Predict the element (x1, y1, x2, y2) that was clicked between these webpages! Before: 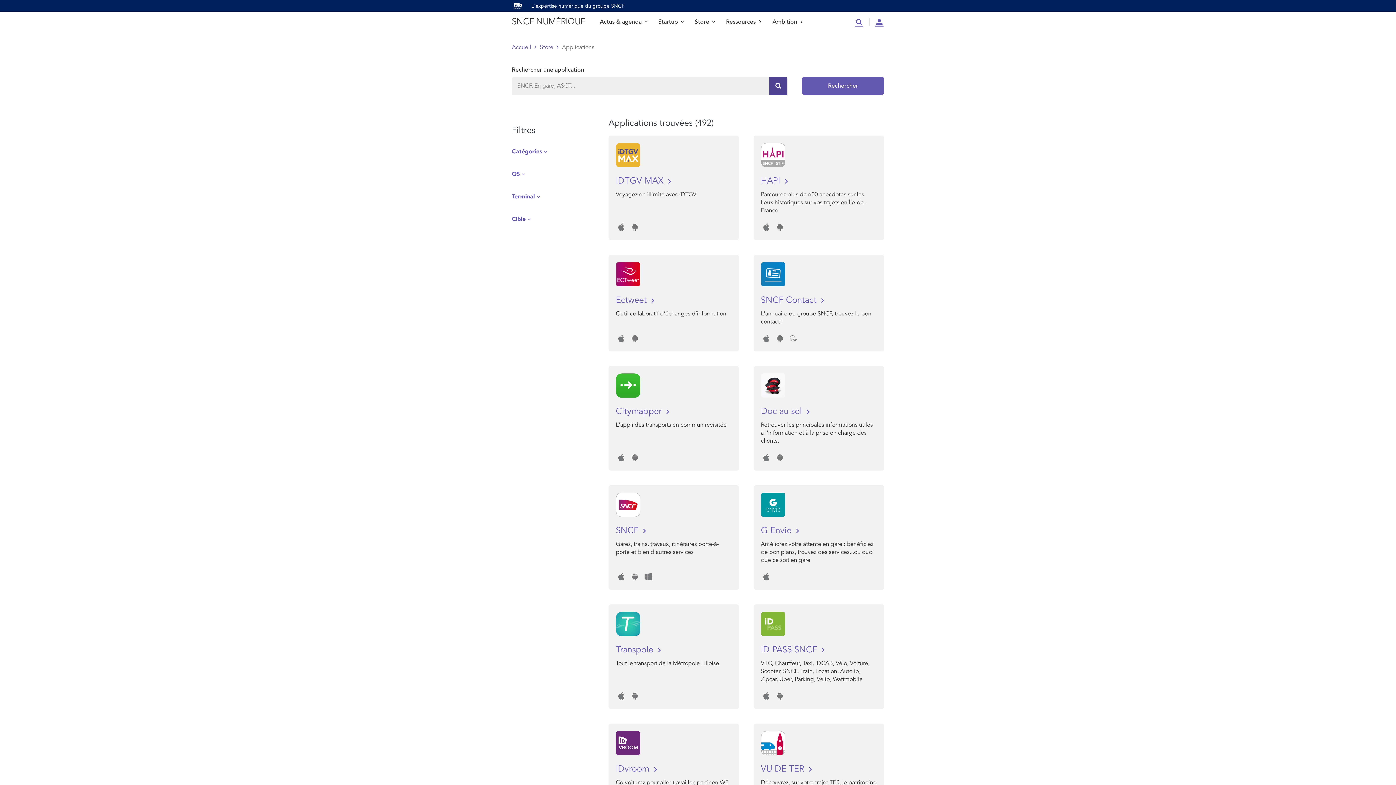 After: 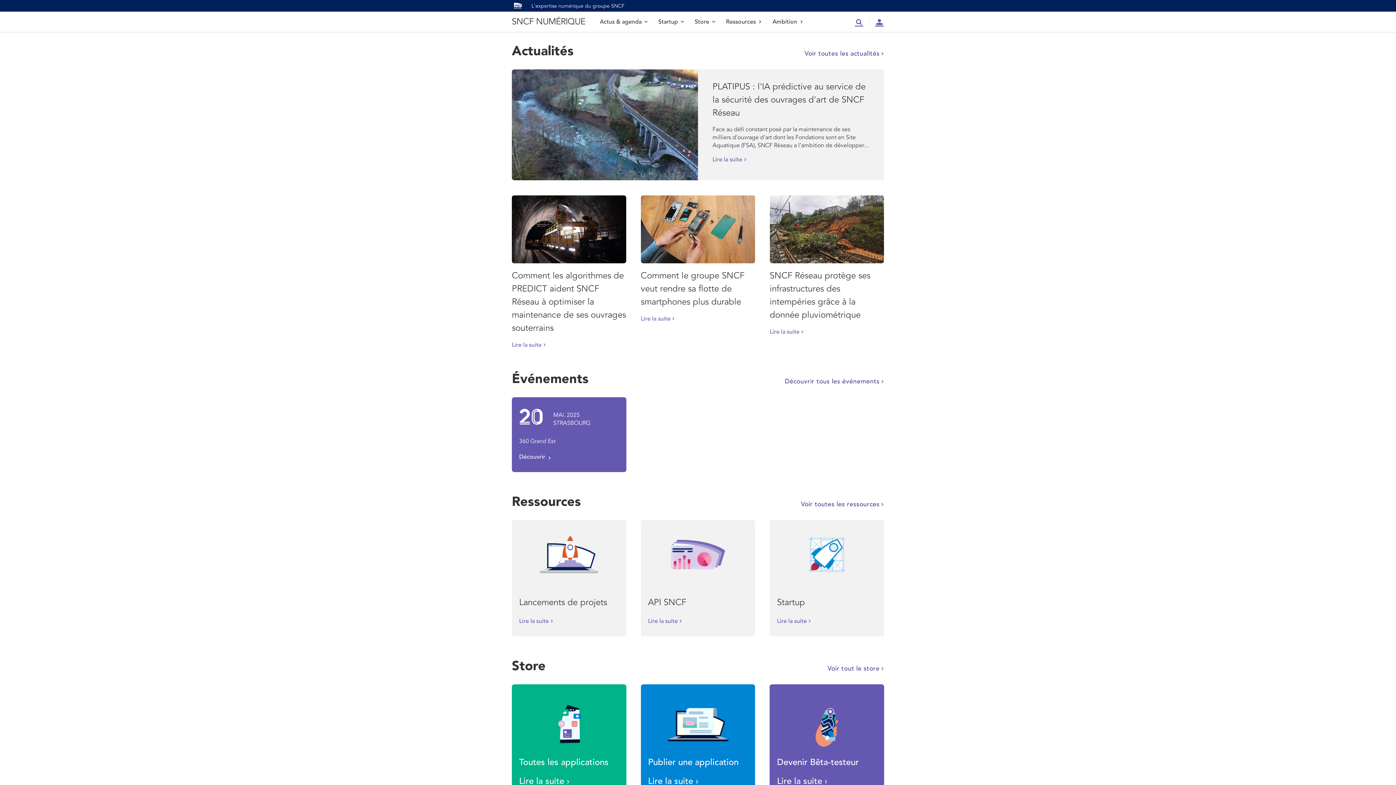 Action: label: SNCF NUMÉRIQUE bbox: (512, 16, 585, 27)